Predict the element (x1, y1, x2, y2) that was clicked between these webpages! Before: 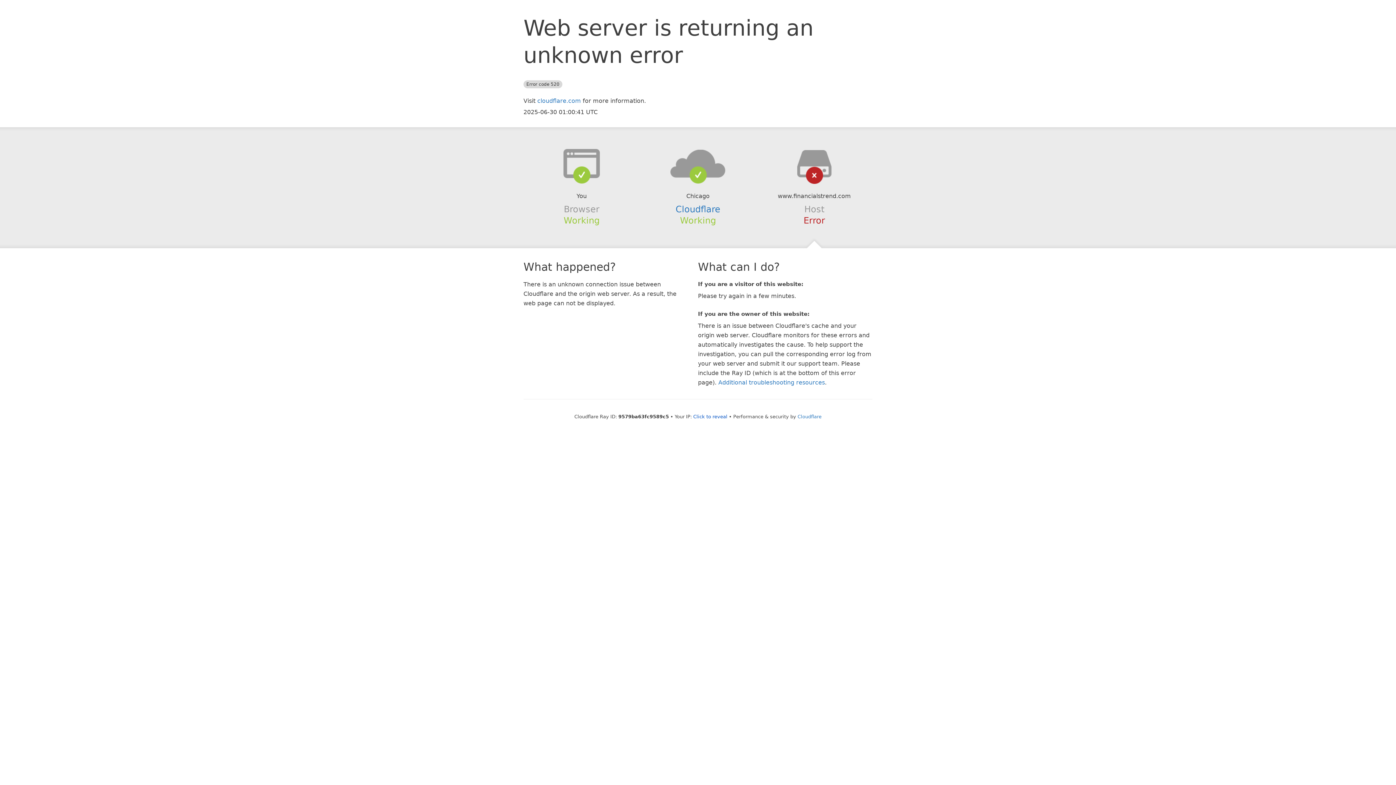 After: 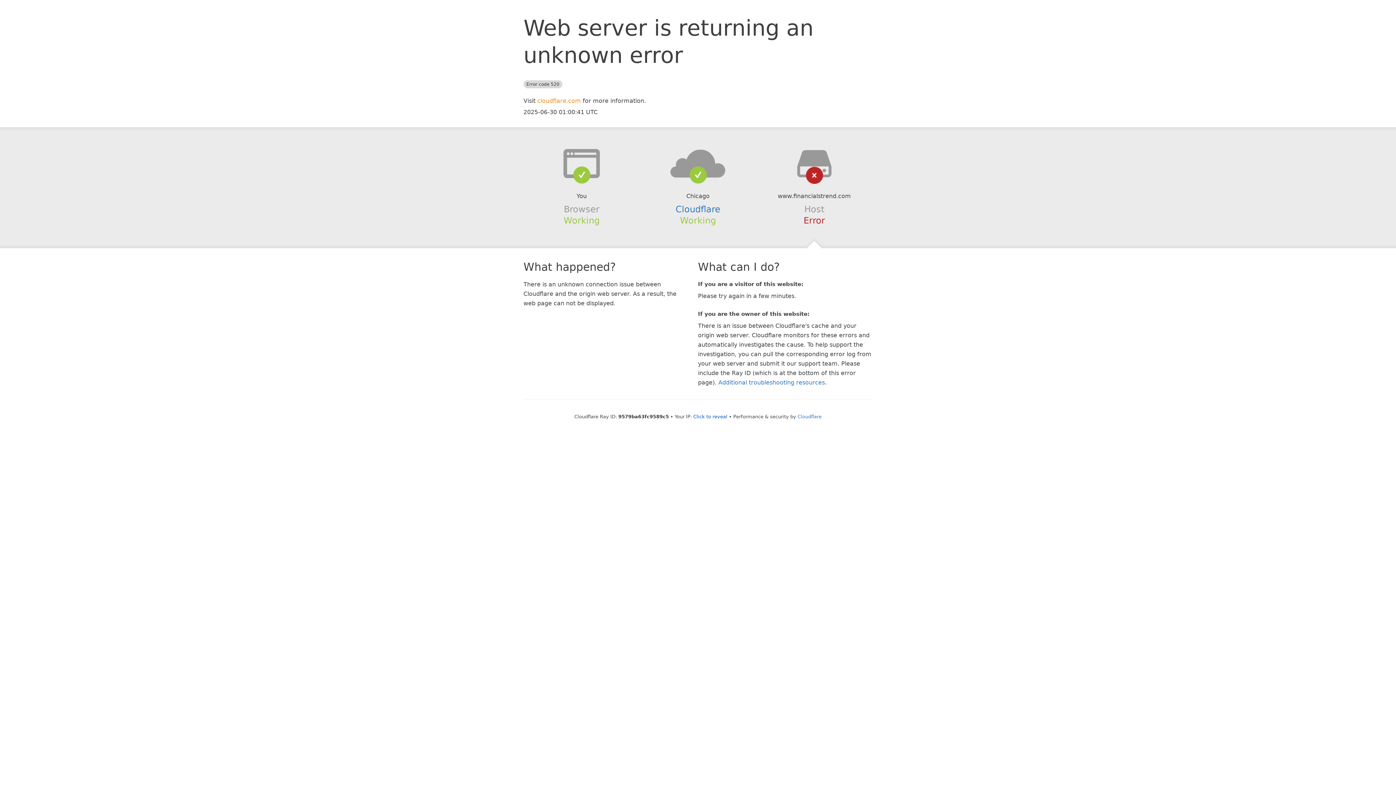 Action: label: cloudflare.com bbox: (537, 97, 581, 104)